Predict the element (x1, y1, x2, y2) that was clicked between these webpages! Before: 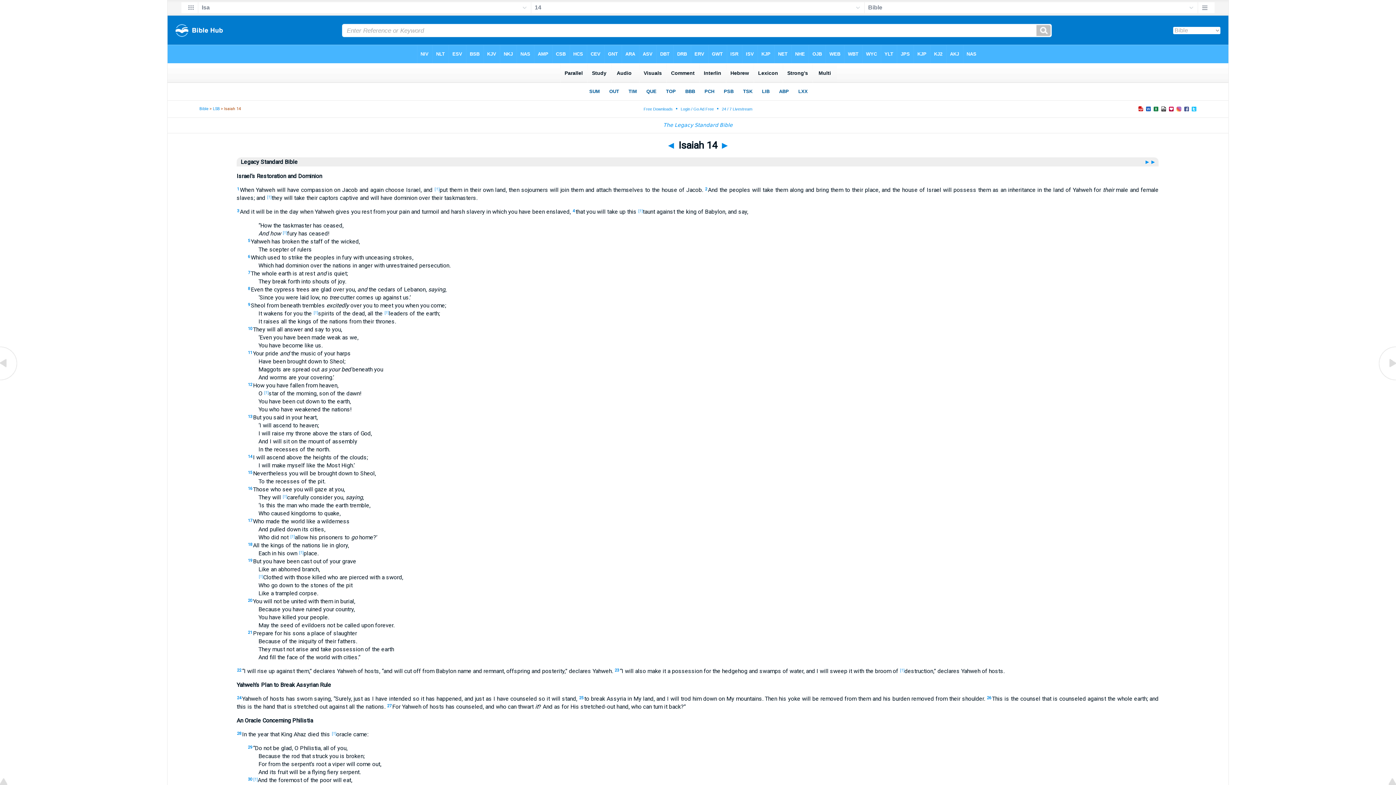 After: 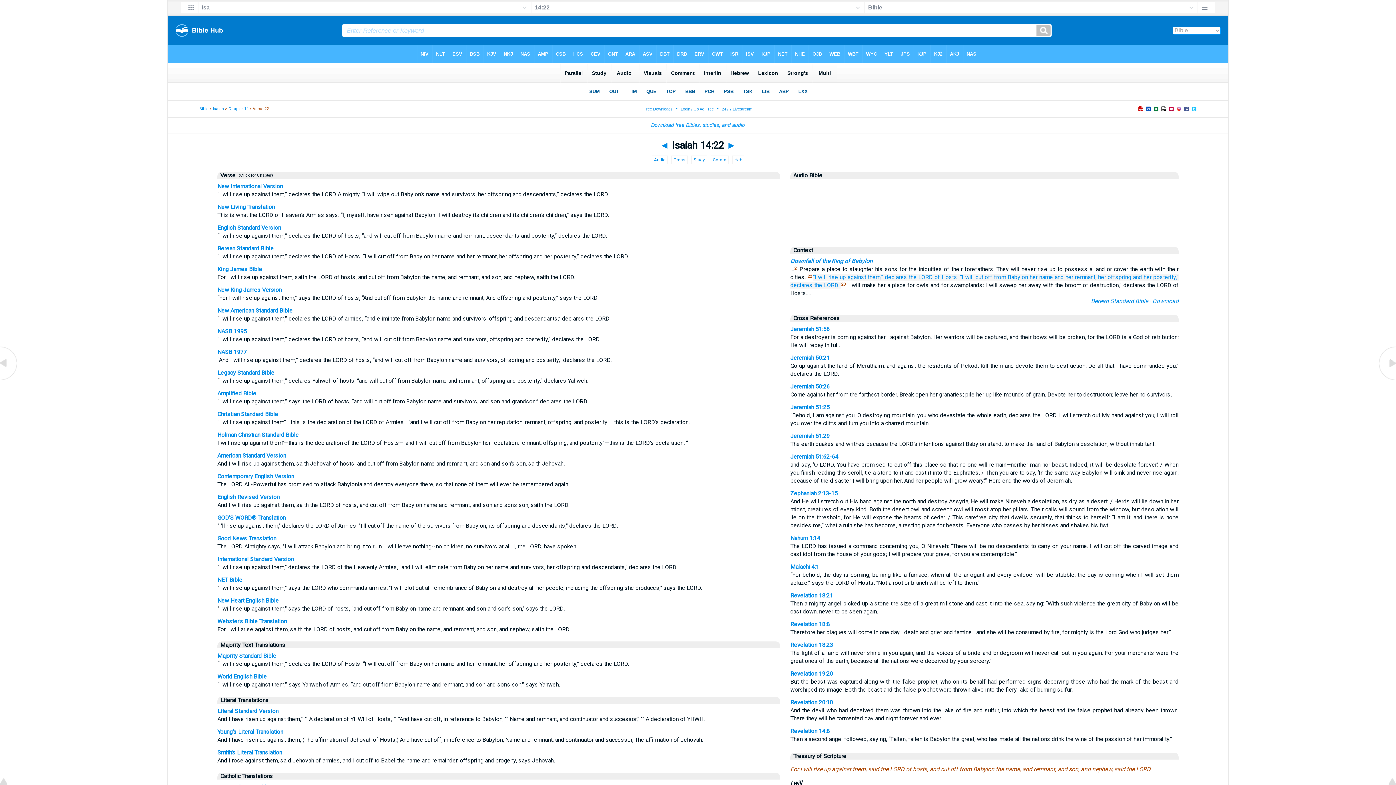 Action: label: 22 bbox: (237, 668, 241, 673)